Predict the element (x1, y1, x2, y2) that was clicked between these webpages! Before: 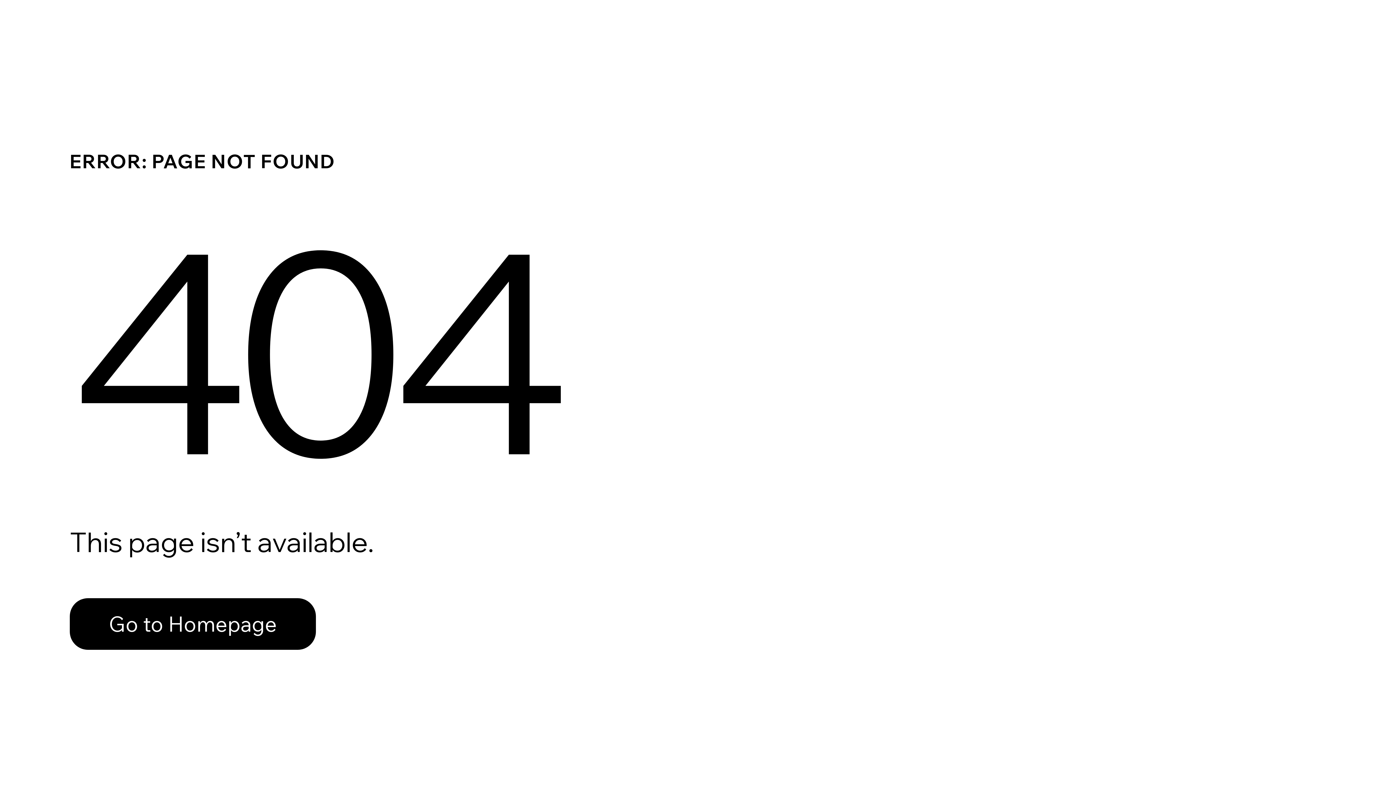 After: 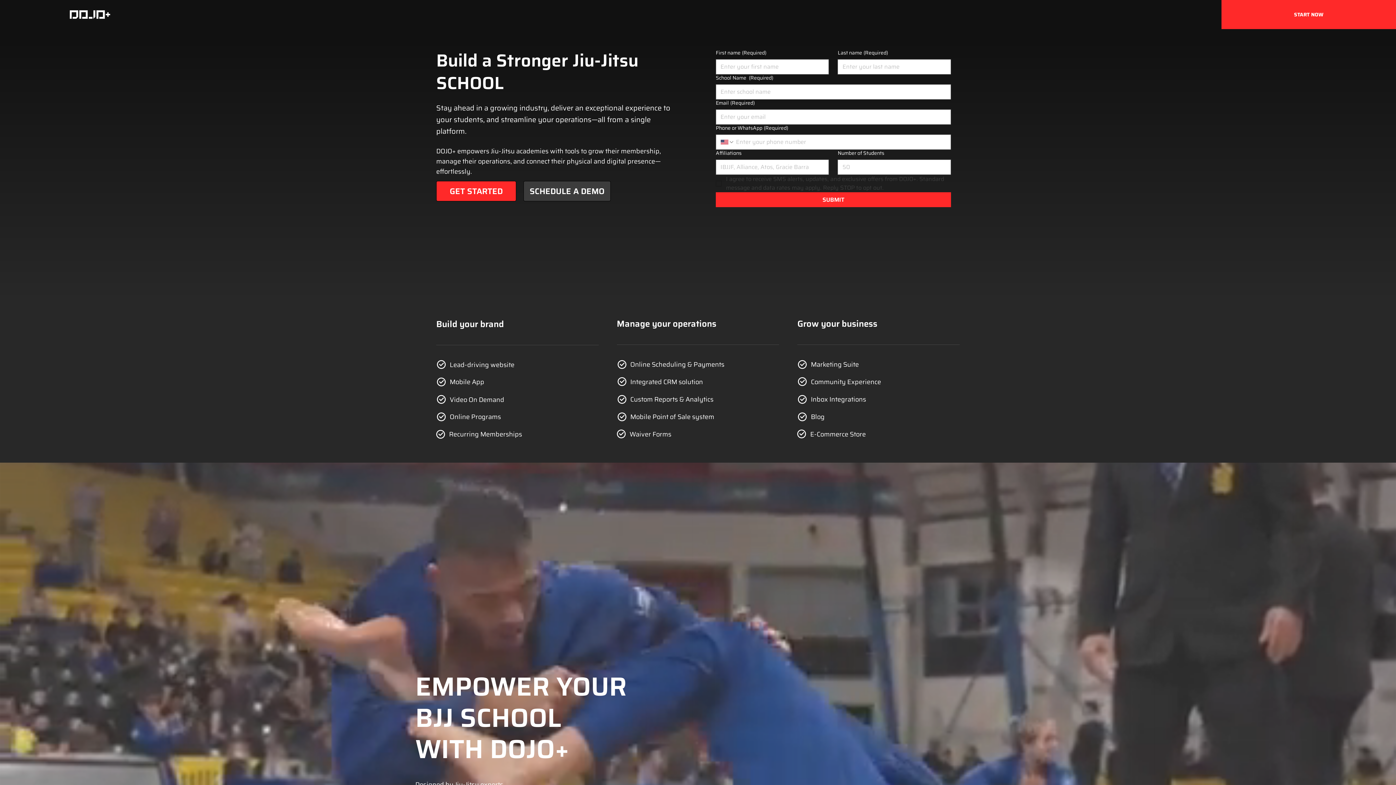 Action: label: Go to Homepage bbox: (69, 582, 768, 659)